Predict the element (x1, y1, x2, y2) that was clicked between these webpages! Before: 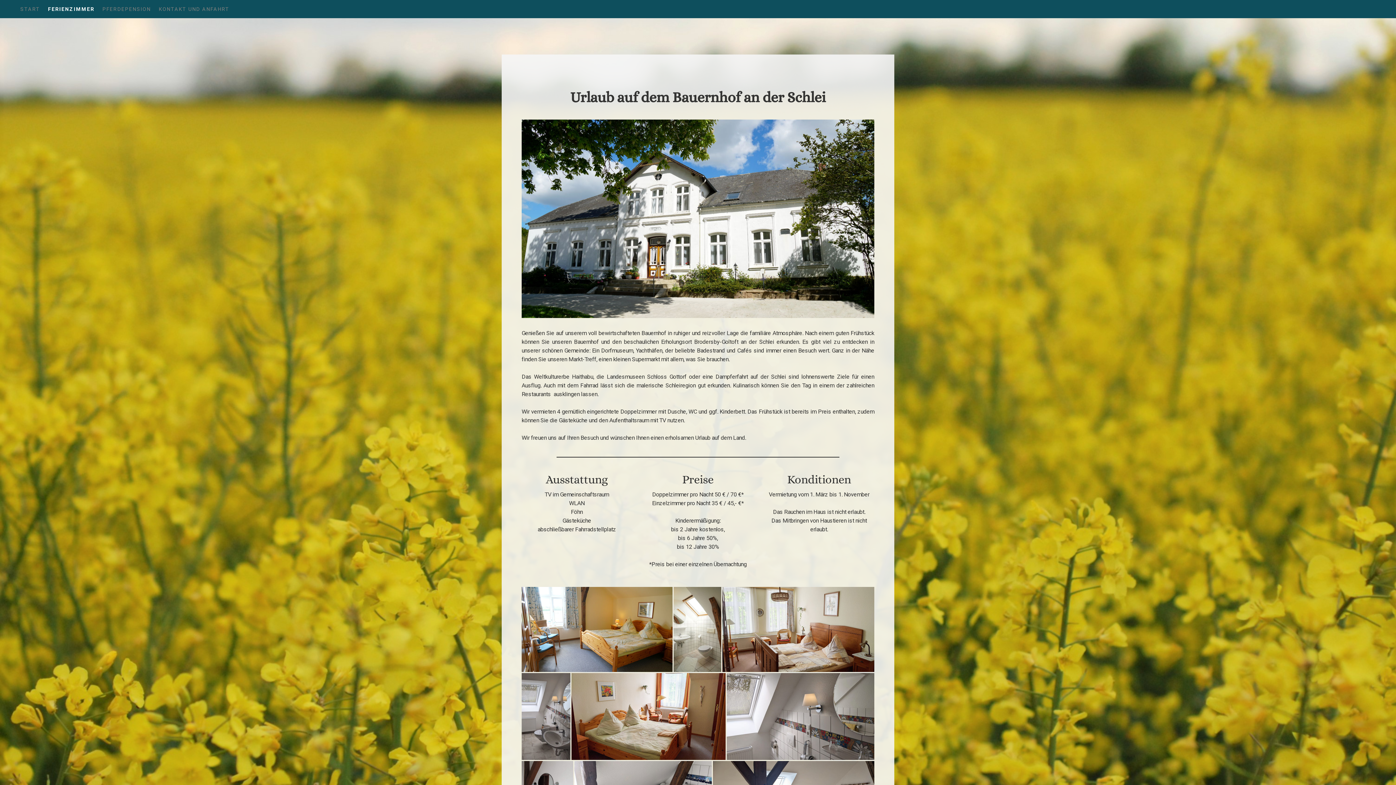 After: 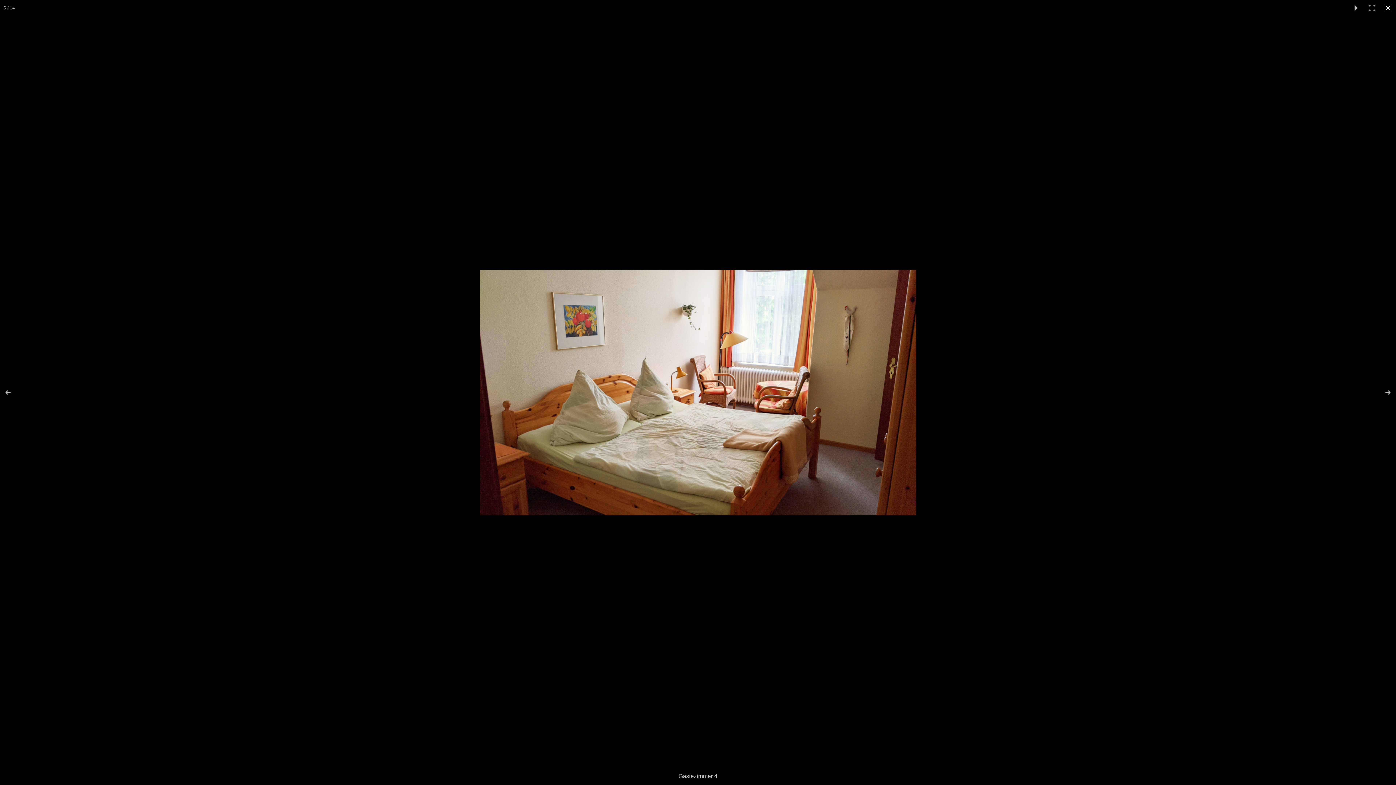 Action: bbox: (571, 673, 726, 760)